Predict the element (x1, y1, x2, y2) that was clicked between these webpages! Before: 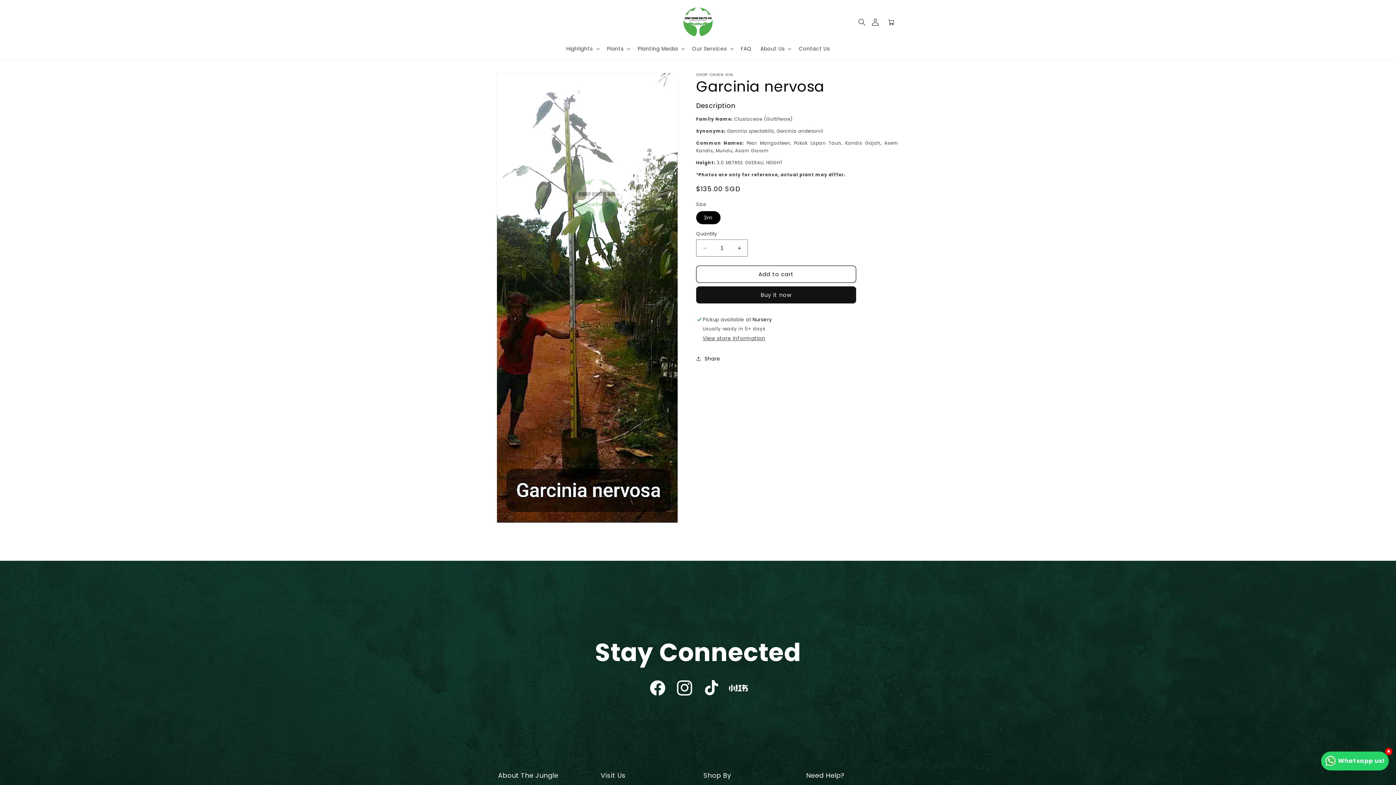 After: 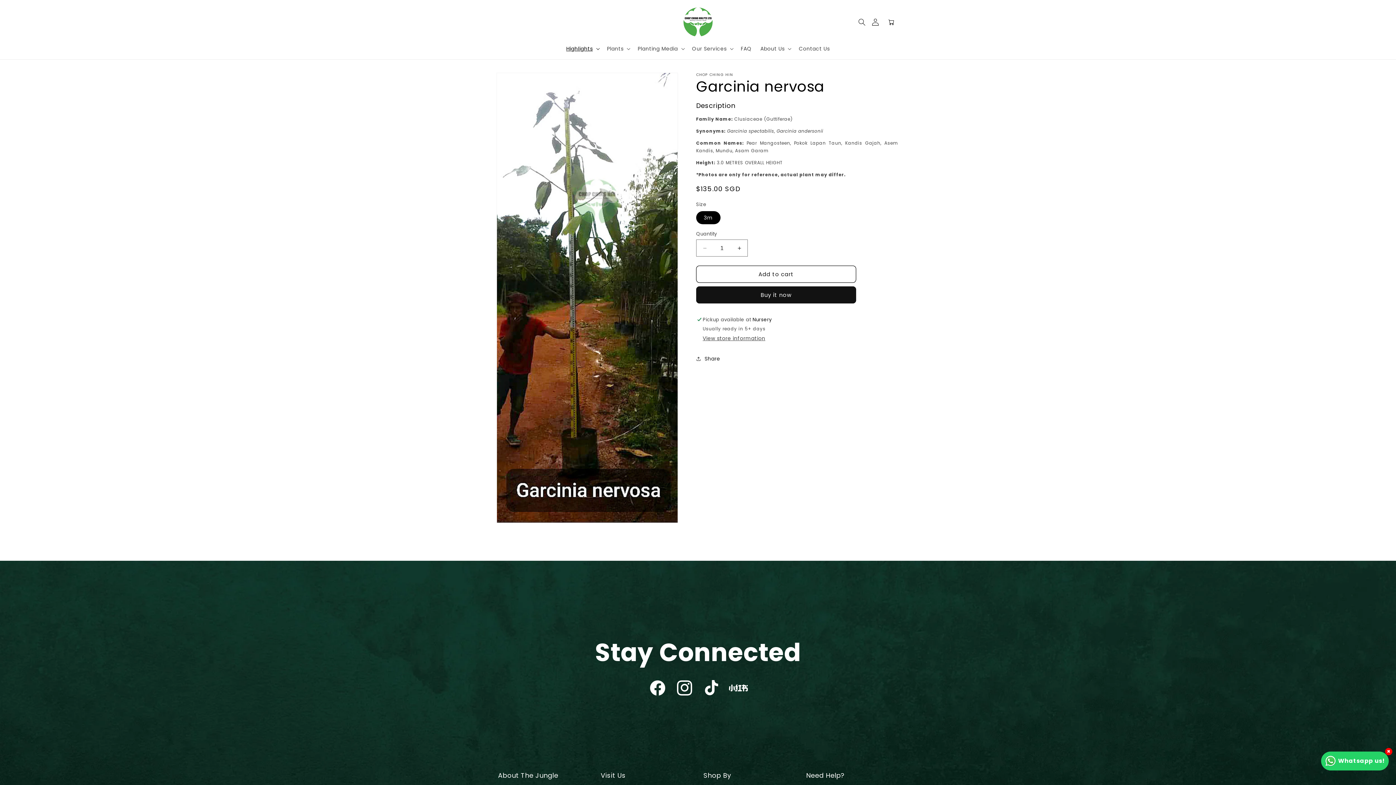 Action: bbox: (562, 41, 602, 56) label: Highlights